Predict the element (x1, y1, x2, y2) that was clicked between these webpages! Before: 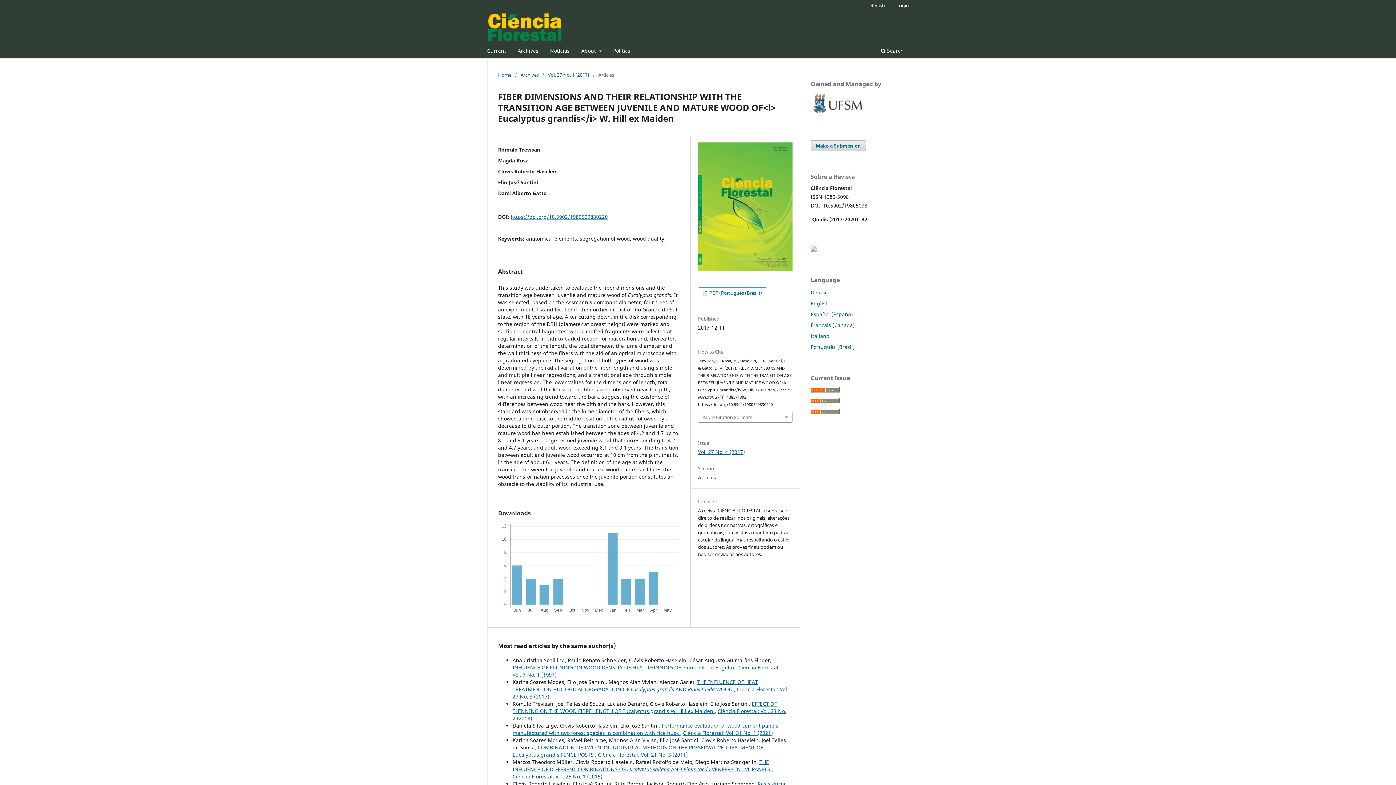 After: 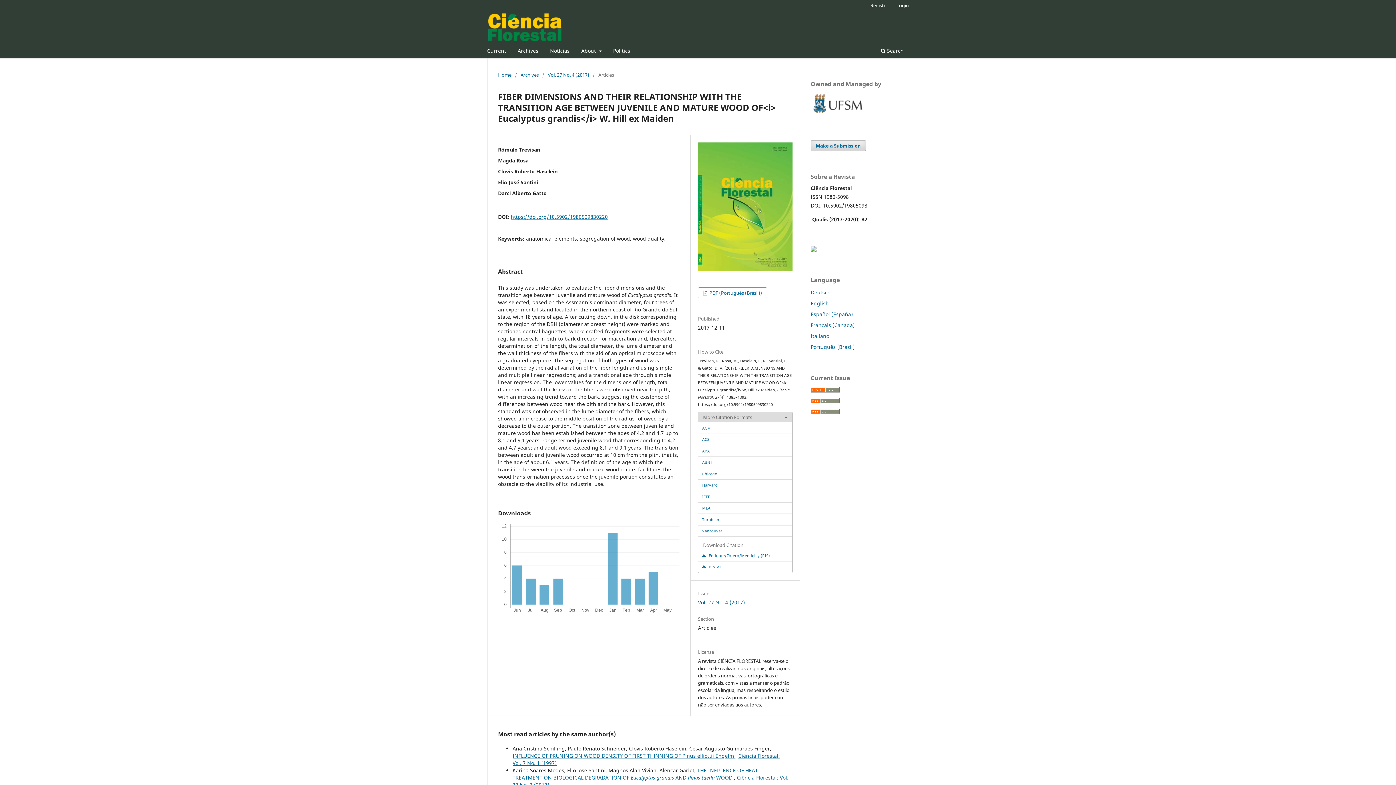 Action: bbox: (698, 412, 792, 422) label: More Citation Formats